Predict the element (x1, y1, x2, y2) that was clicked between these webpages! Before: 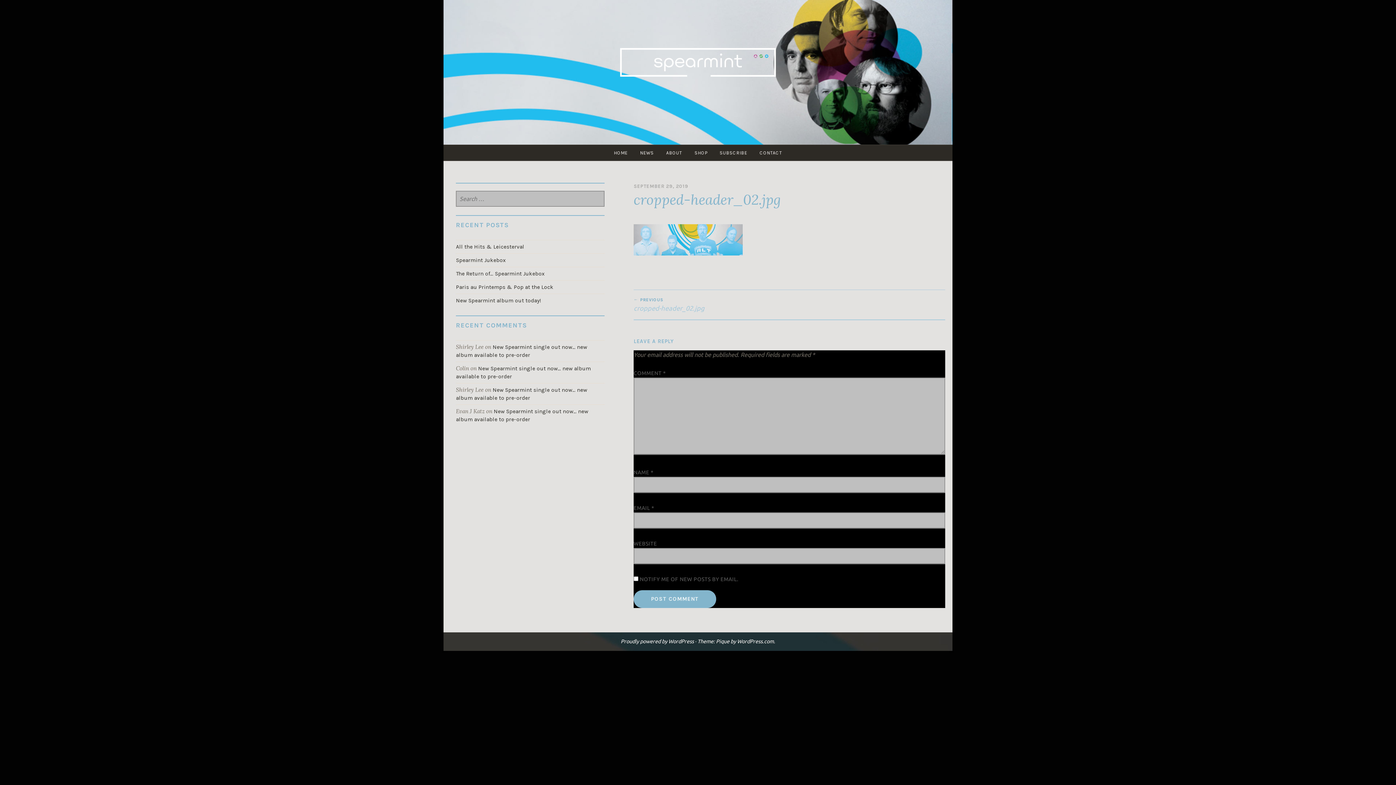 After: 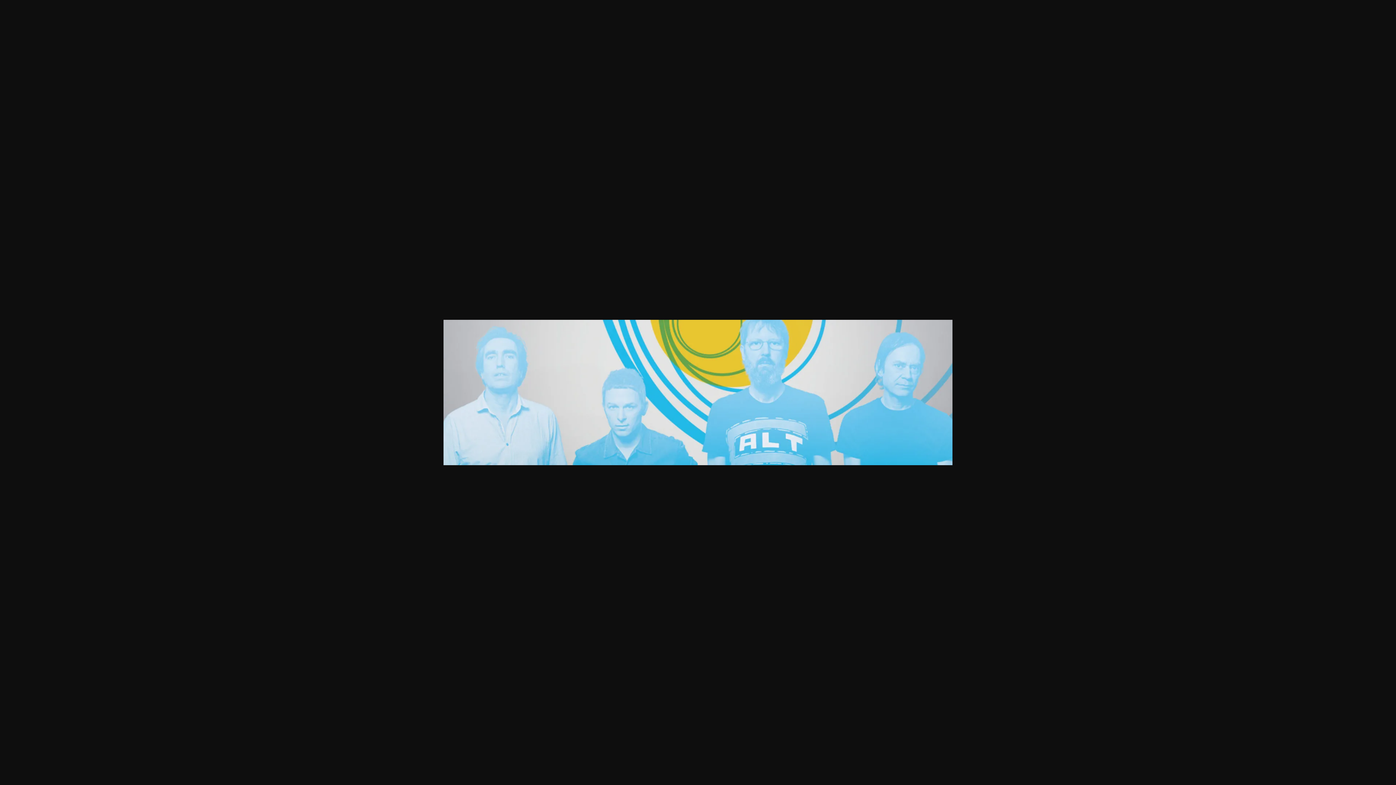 Action: bbox: (633, 249, 742, 256)